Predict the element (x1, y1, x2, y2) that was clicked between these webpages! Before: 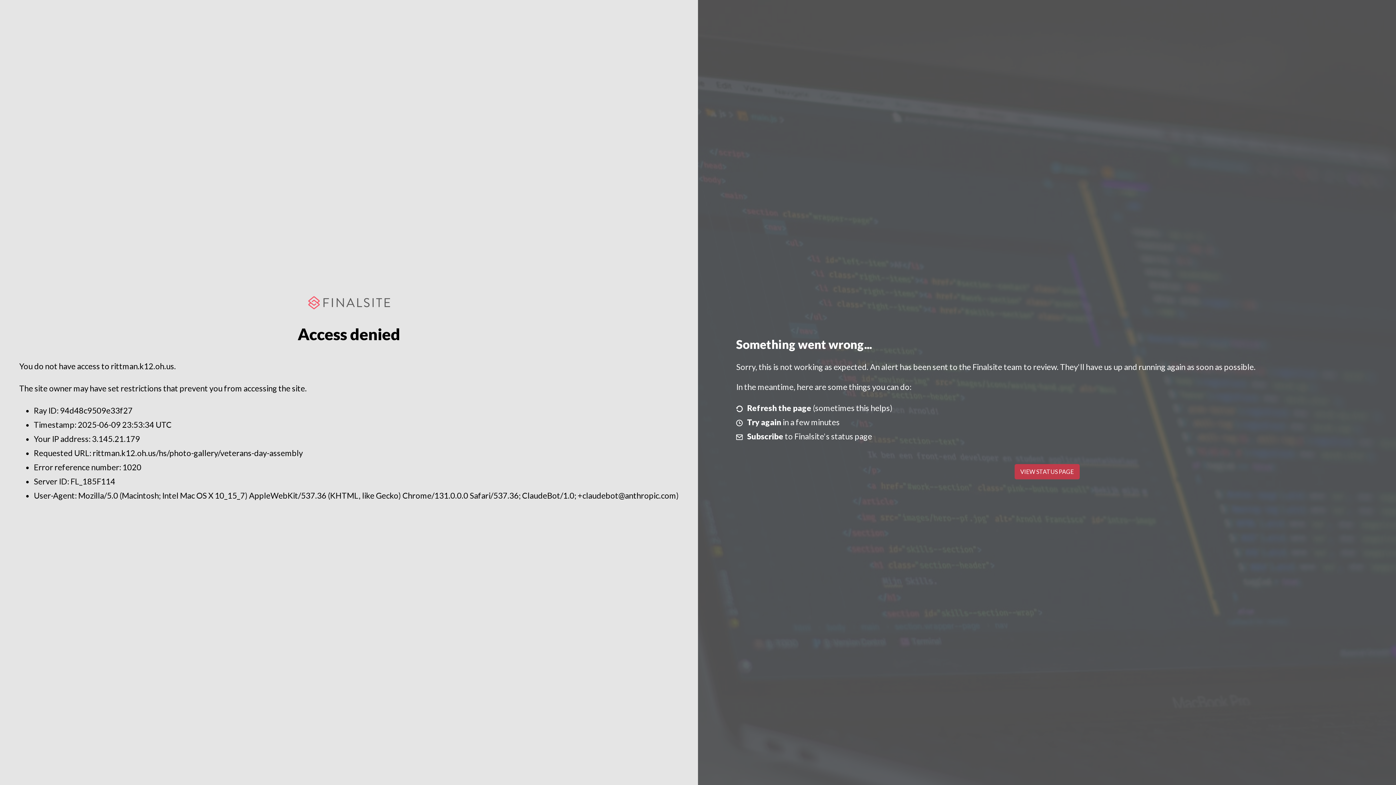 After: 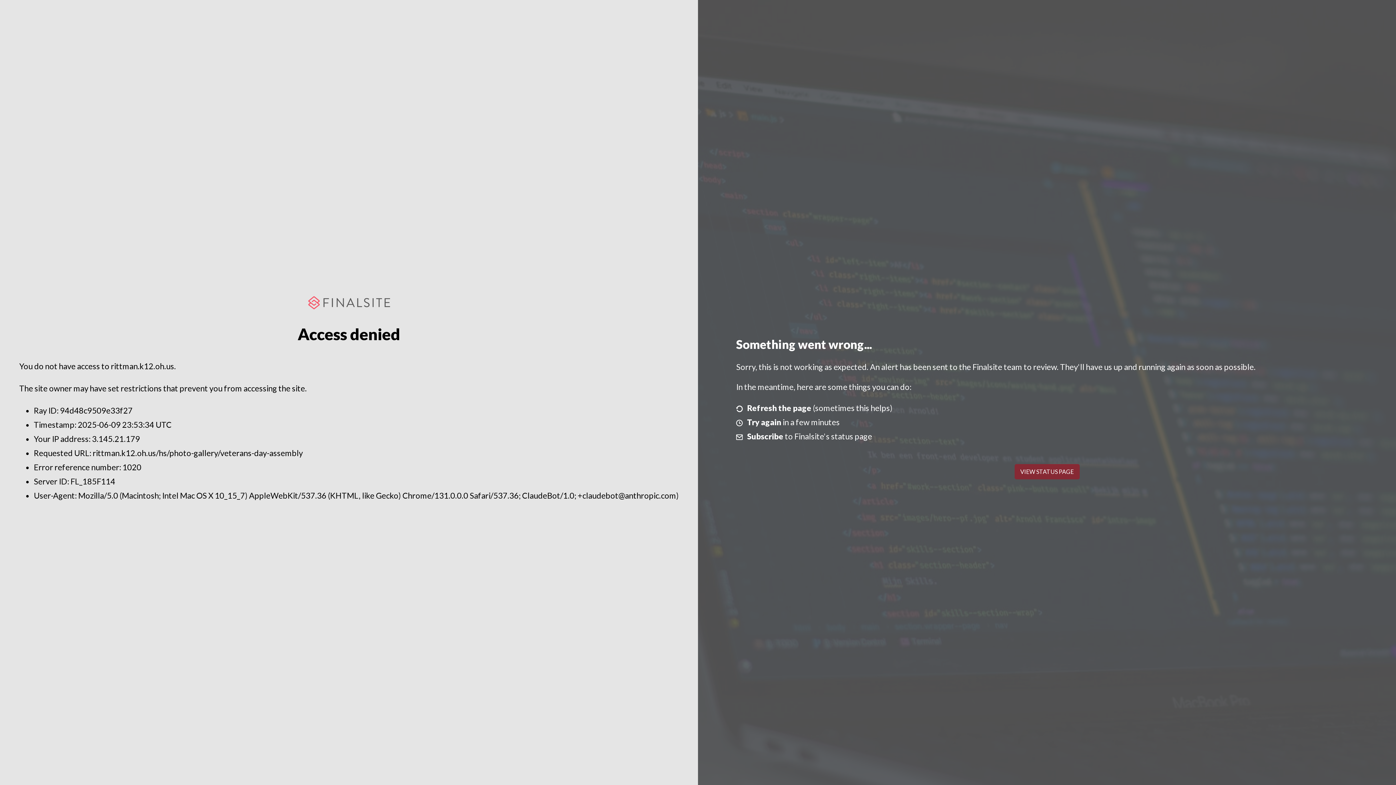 Action: label: VIEW STATUS PAGE bbox: (1014, 464, 1079, 479)